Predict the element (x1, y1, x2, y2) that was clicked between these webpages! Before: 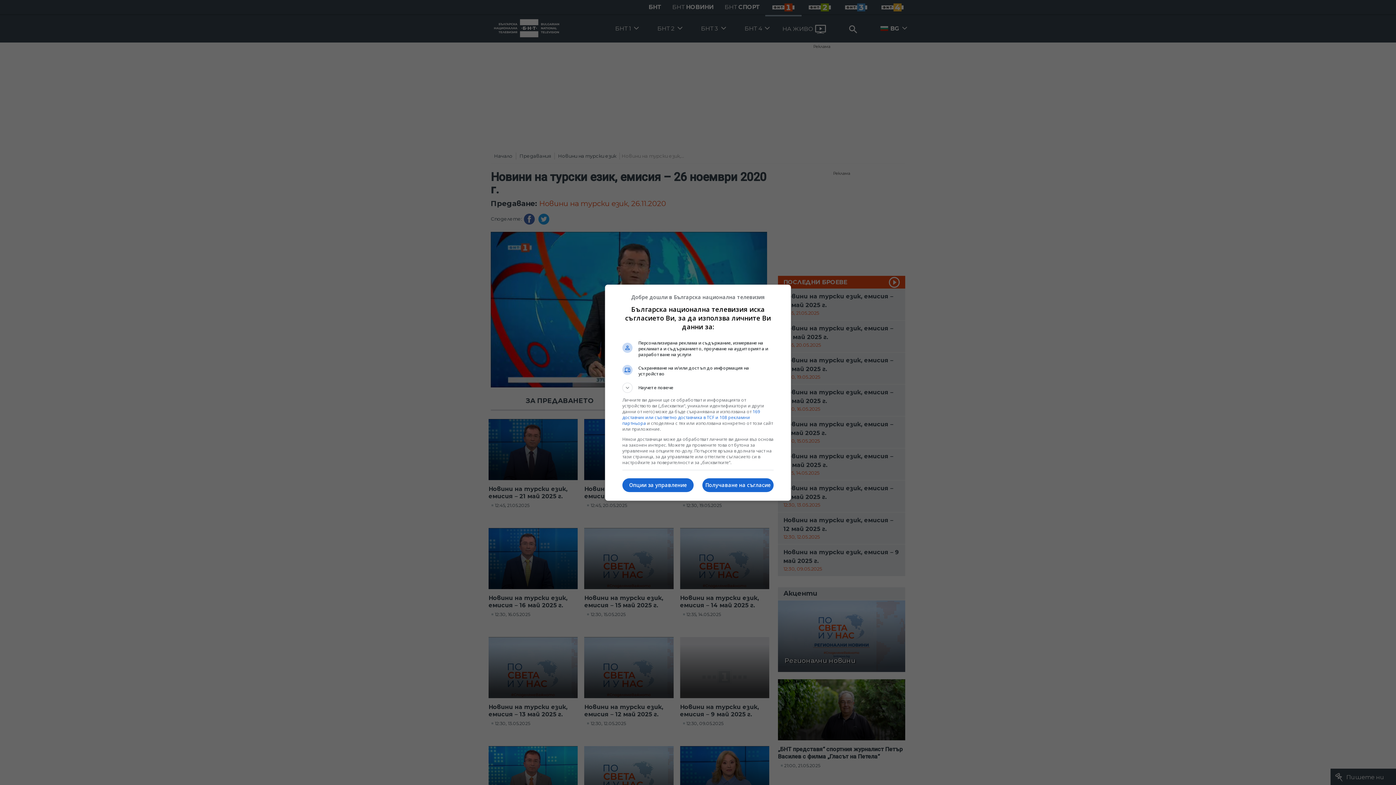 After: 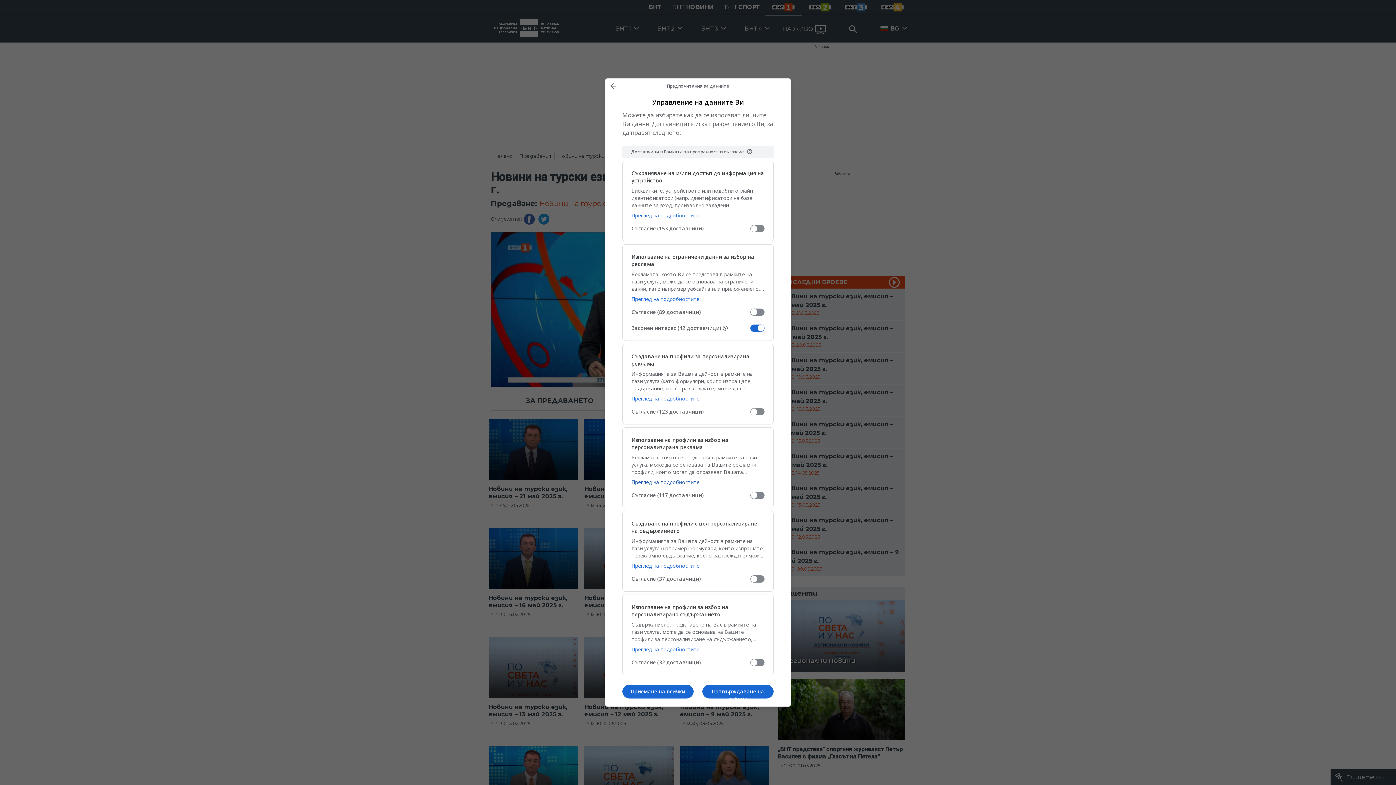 Action: bbox: (622, 478, 693, 492) label: Опции за управление